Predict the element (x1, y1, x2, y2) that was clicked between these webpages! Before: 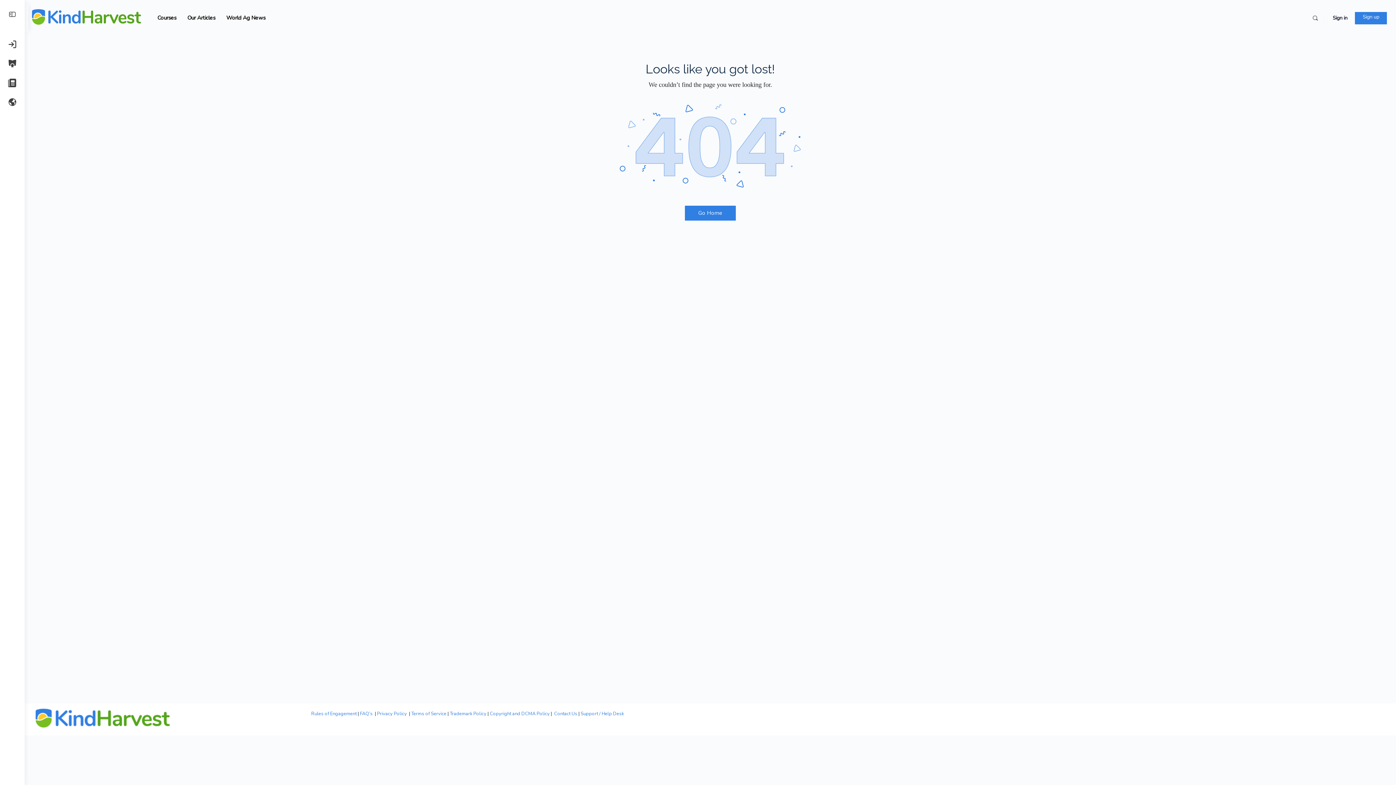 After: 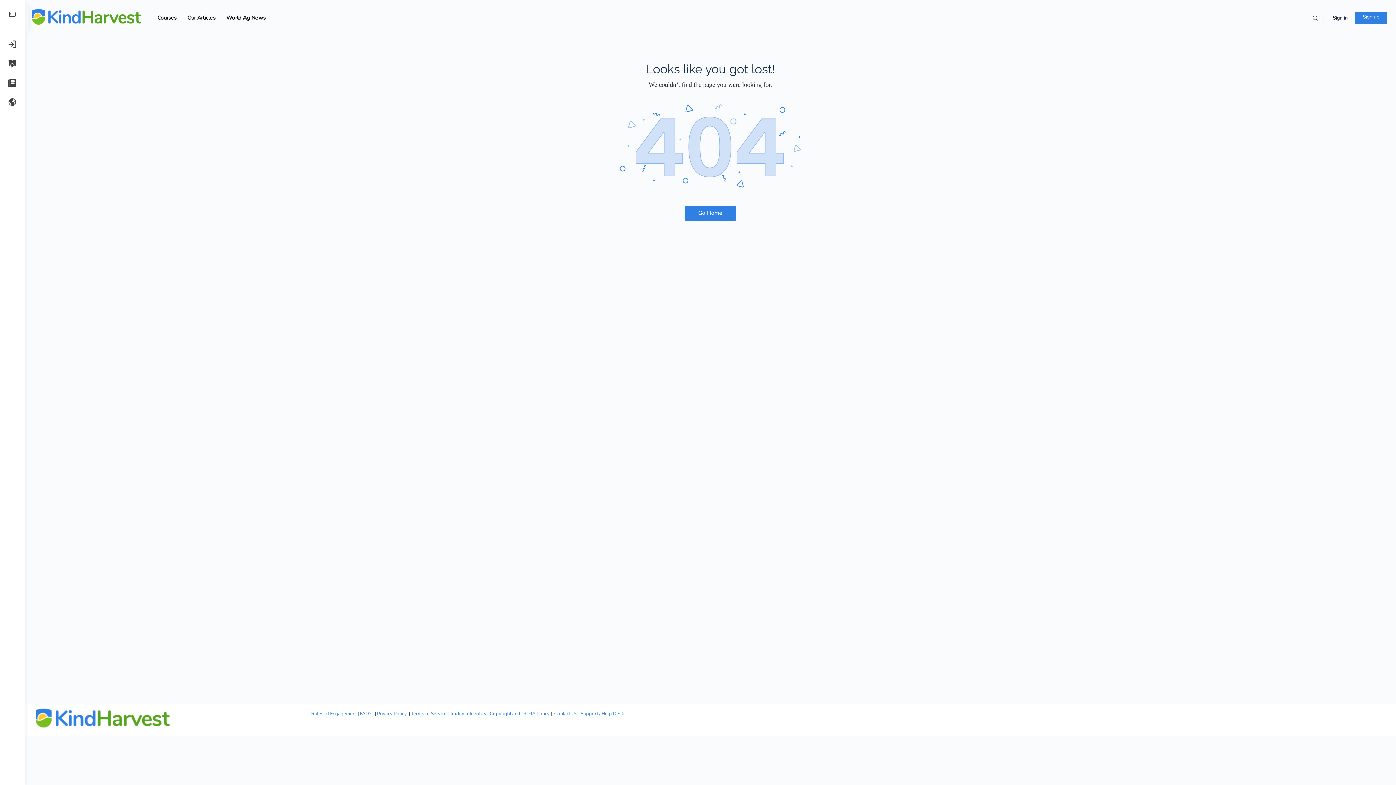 Action: label: Rules of Engagement bbox: (311, 710, 356, 717)